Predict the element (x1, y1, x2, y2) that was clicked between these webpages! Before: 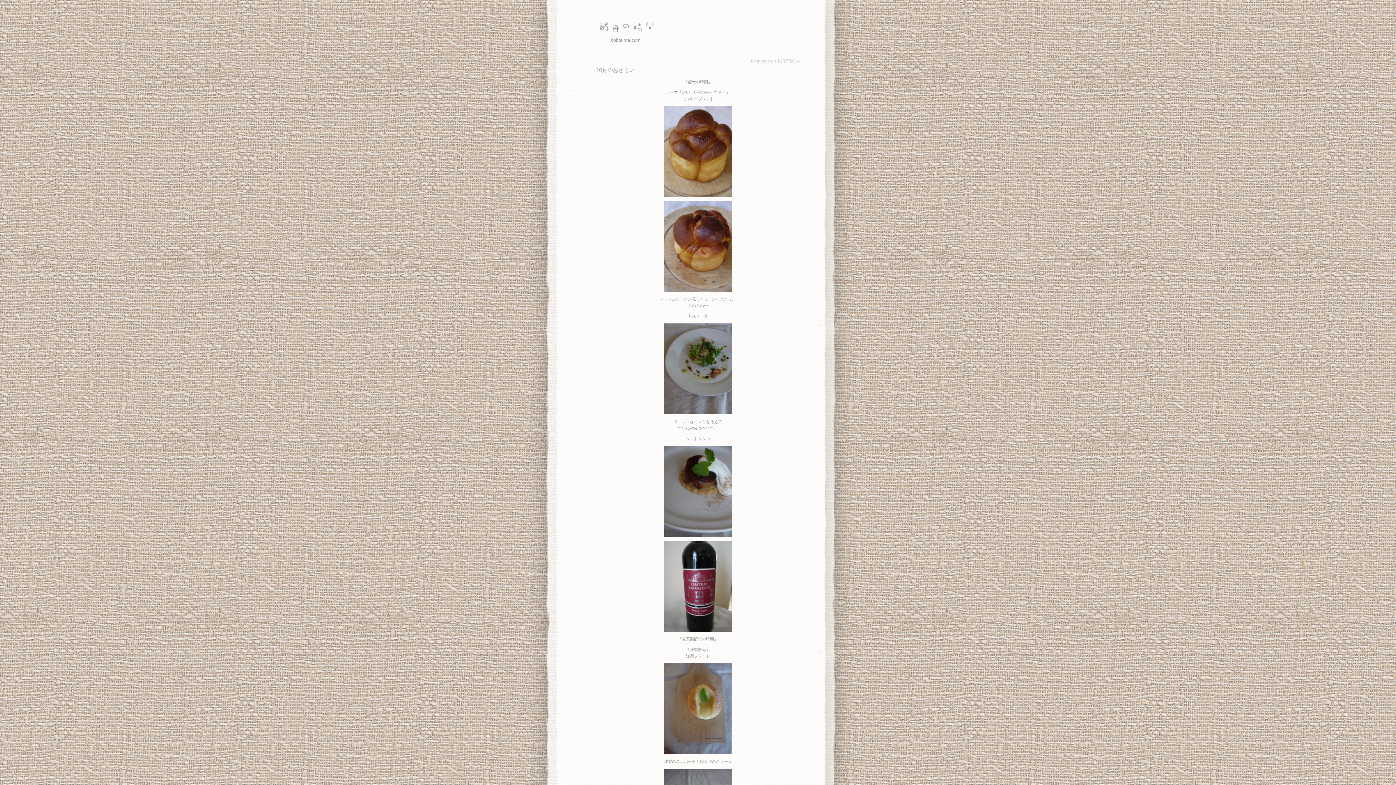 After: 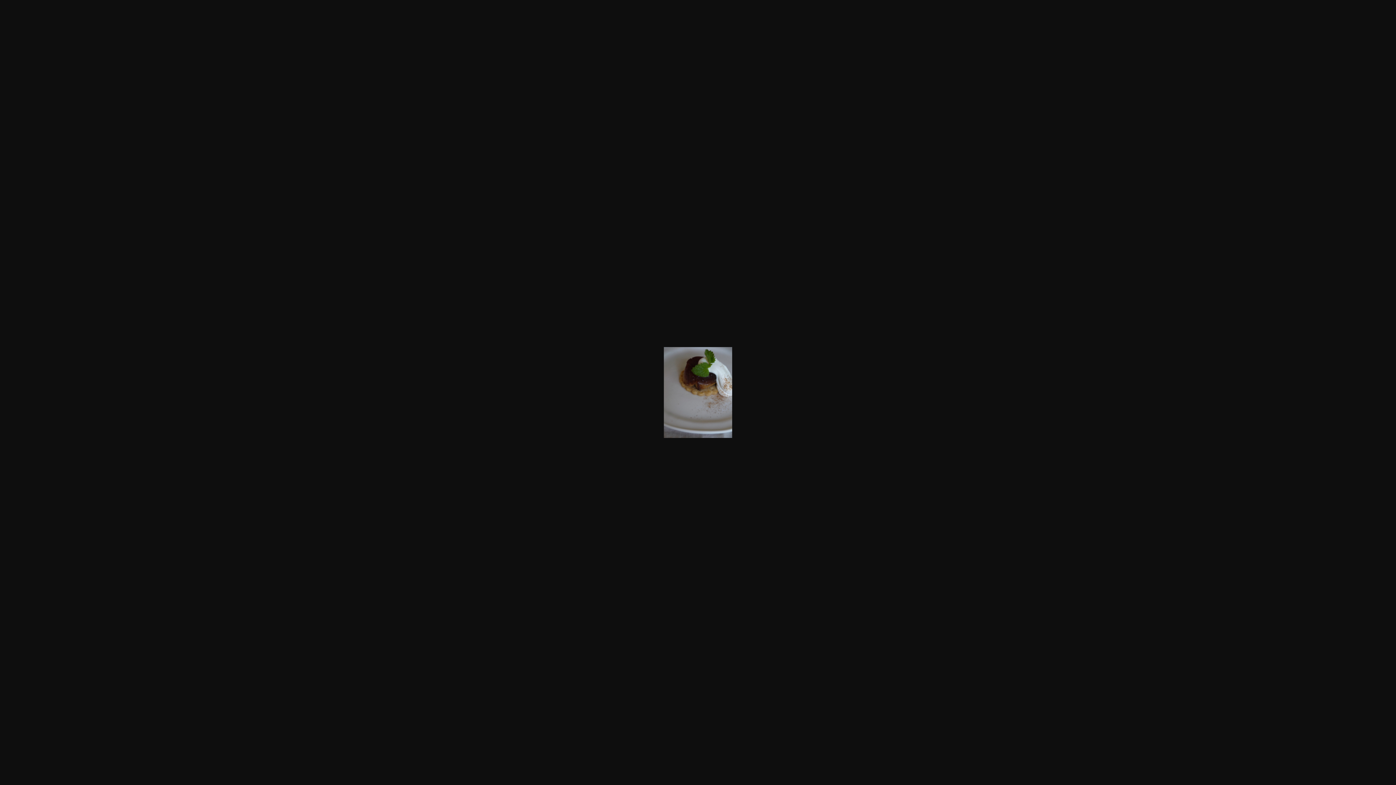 Action: bbox: (596, 446, 800, 537)